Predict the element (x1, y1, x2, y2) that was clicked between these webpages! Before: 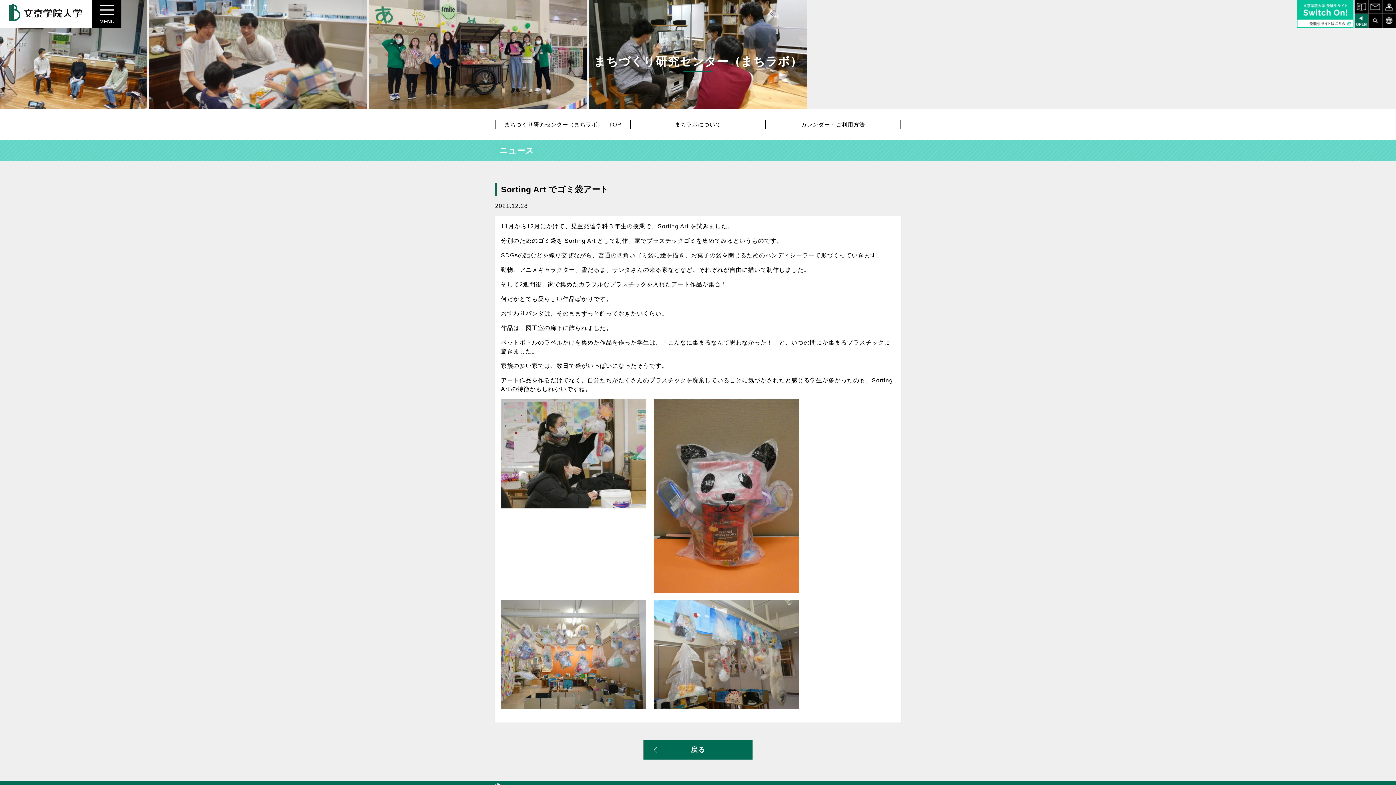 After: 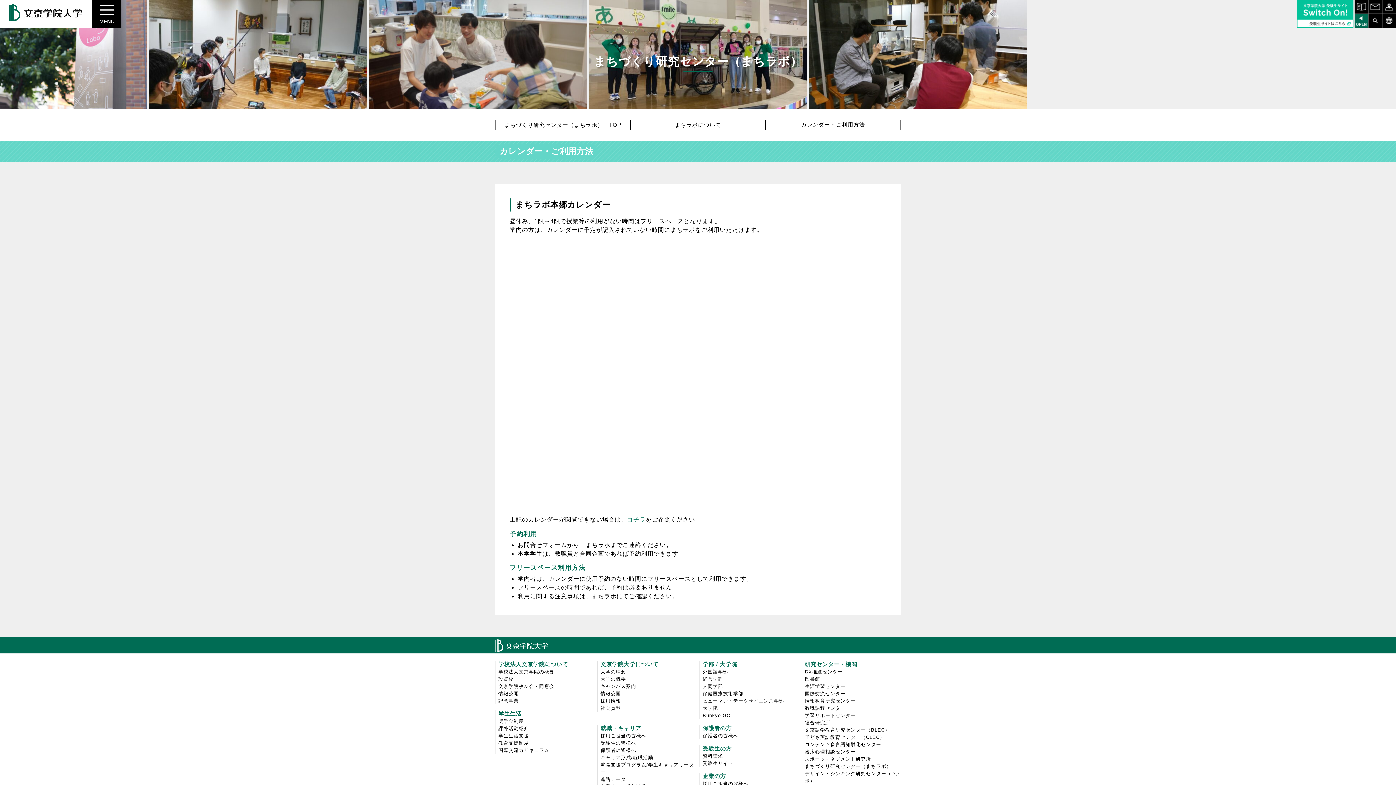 Action: bbox: (765, 120, 900, 129) label: カレンダー・ご利用方法